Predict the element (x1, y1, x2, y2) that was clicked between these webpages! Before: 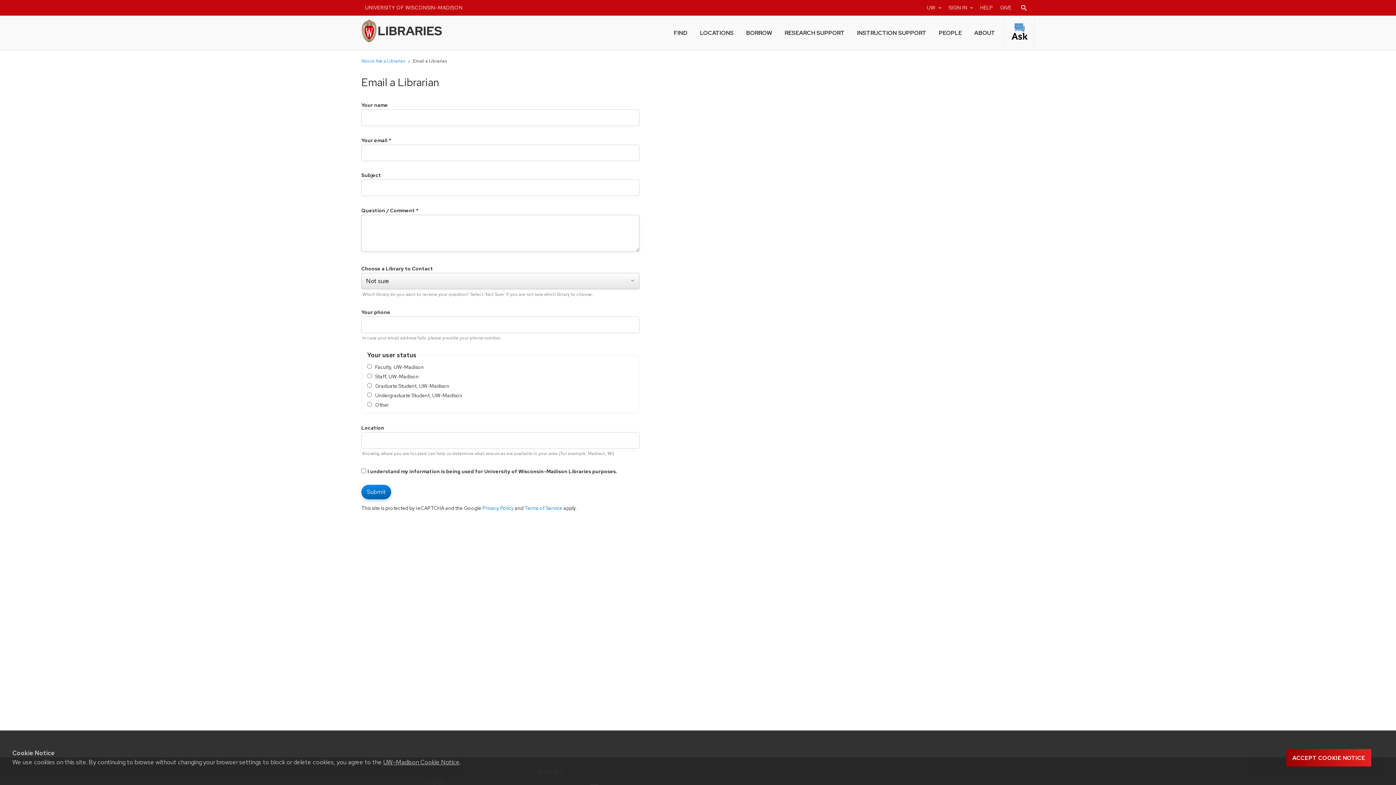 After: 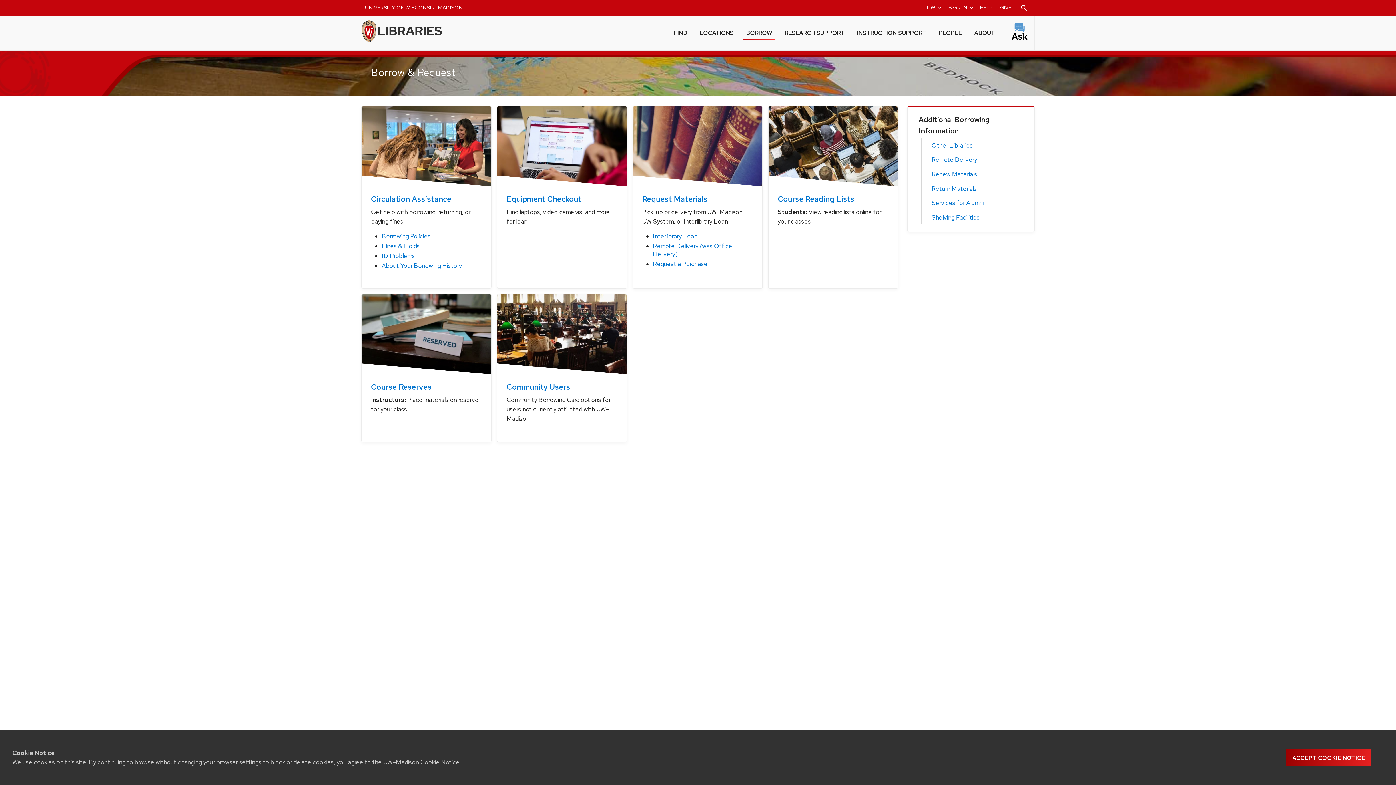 Action: bbox: (743, 24, 774, 40) label: BORROW